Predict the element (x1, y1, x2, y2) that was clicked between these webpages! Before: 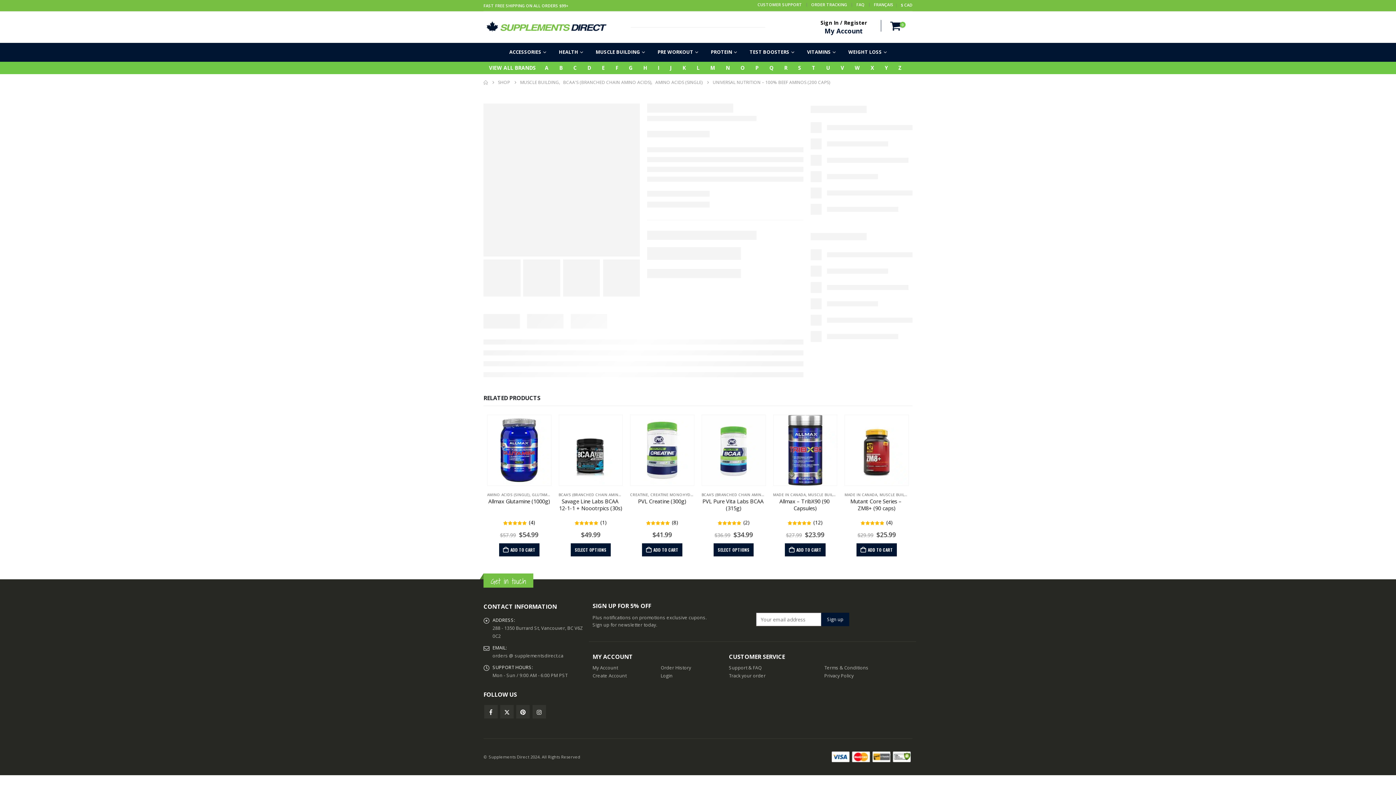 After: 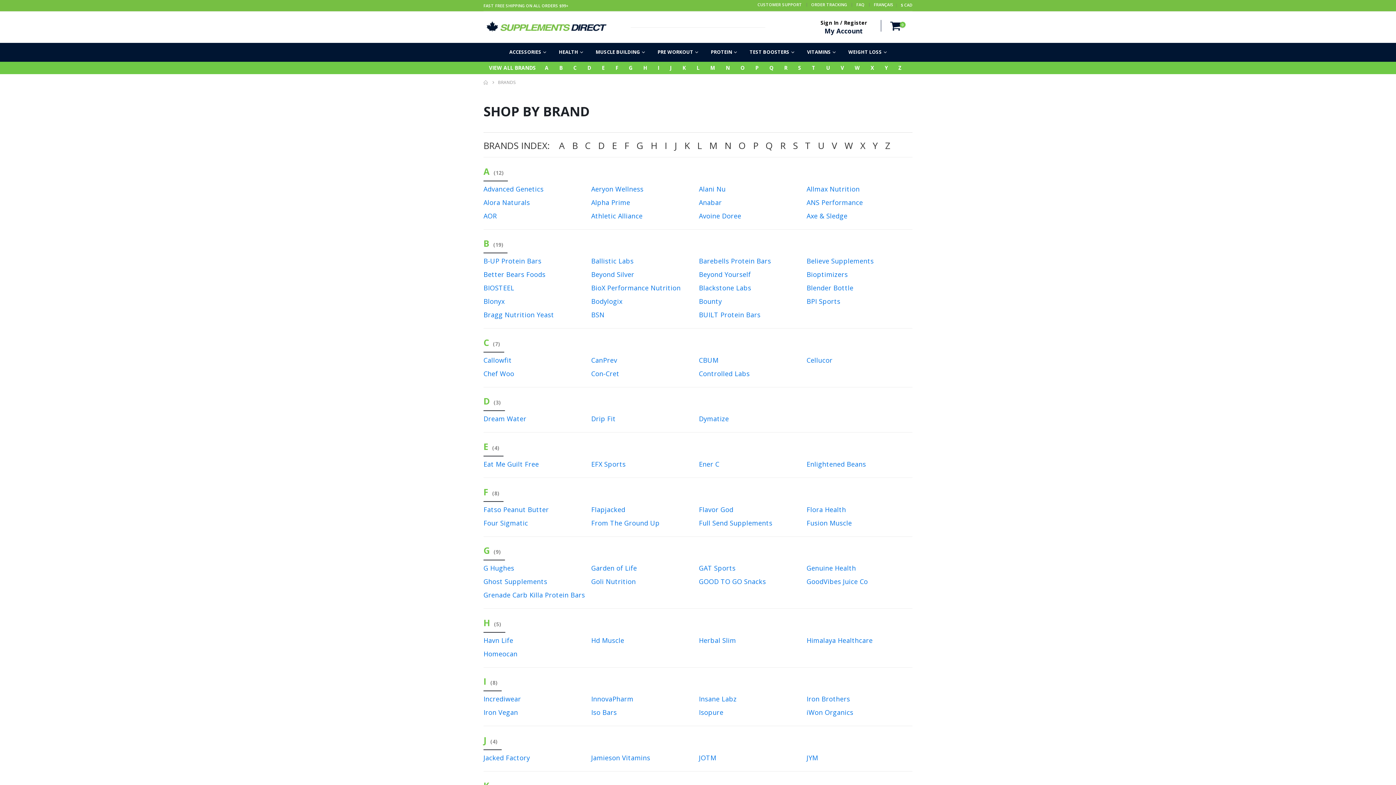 Action: label: VIEW ALL BRANDS bbox: (489, 64, 536, 71)